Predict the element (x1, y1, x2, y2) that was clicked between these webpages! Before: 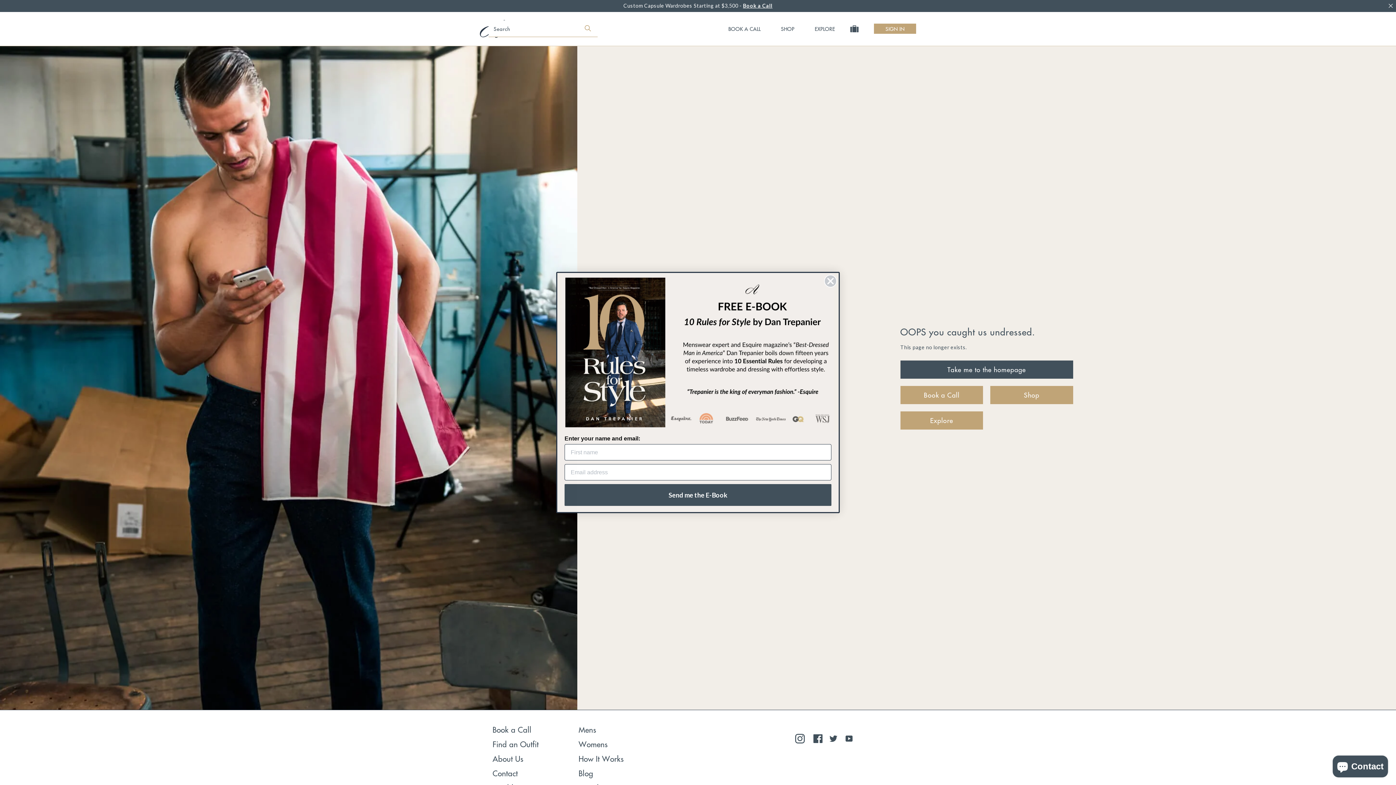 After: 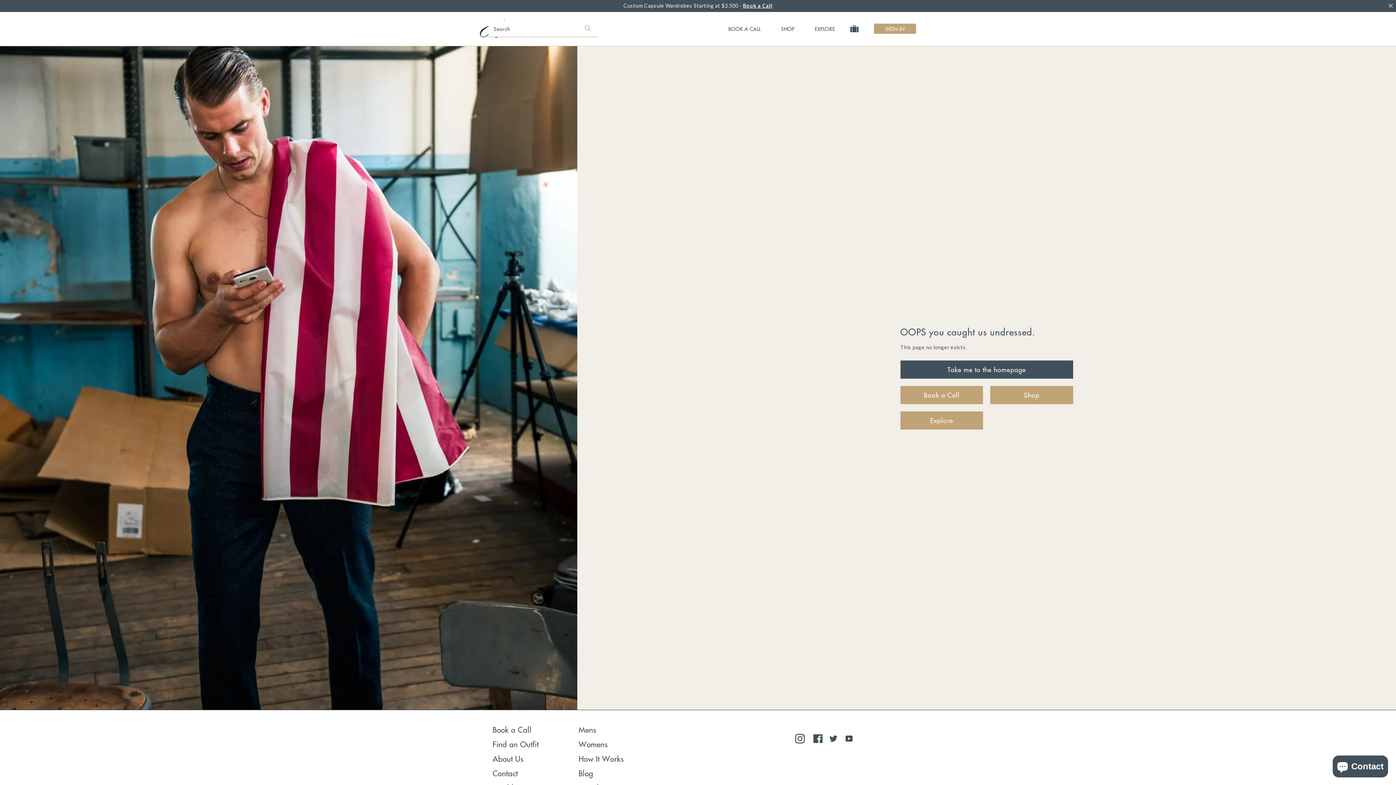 Action: bbox: (824, 274, 837, 287) label: Close dialog